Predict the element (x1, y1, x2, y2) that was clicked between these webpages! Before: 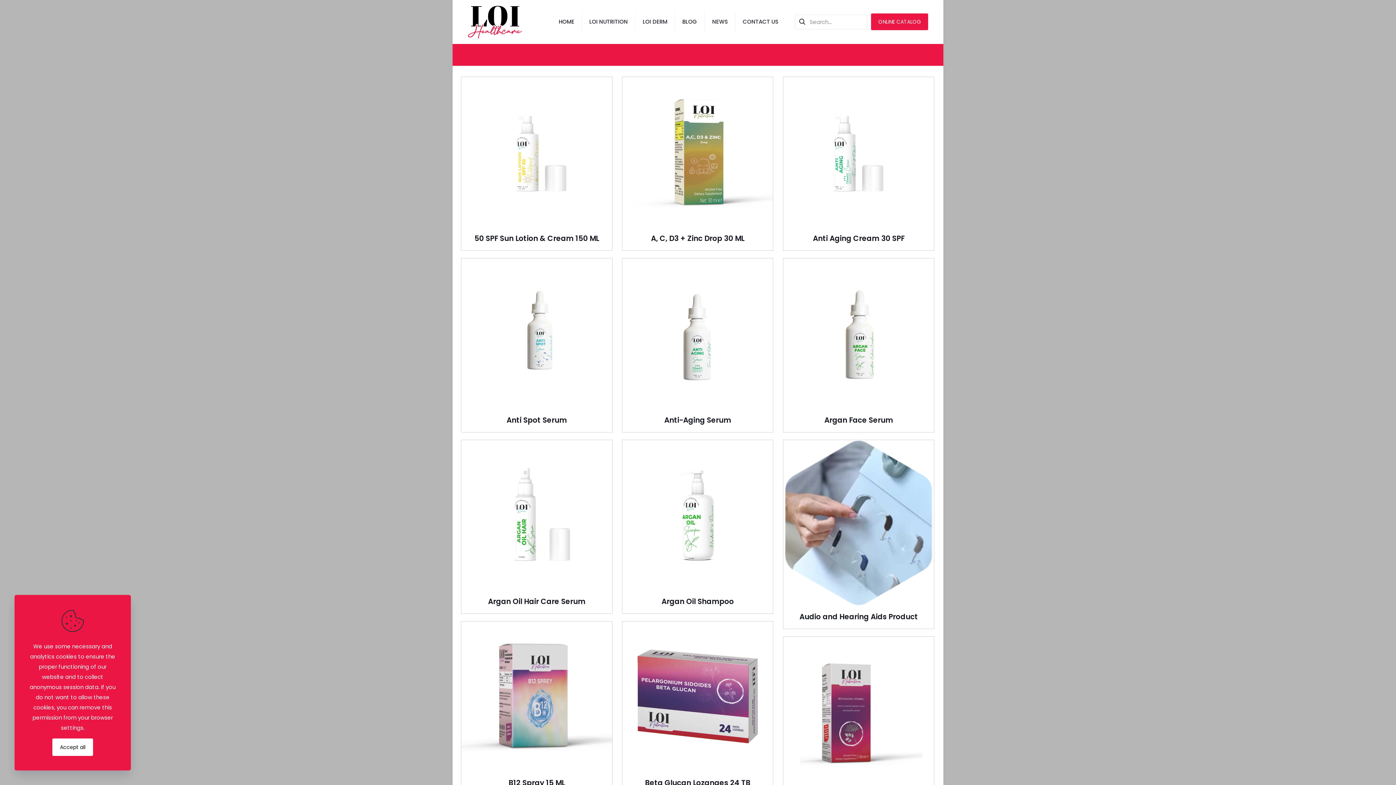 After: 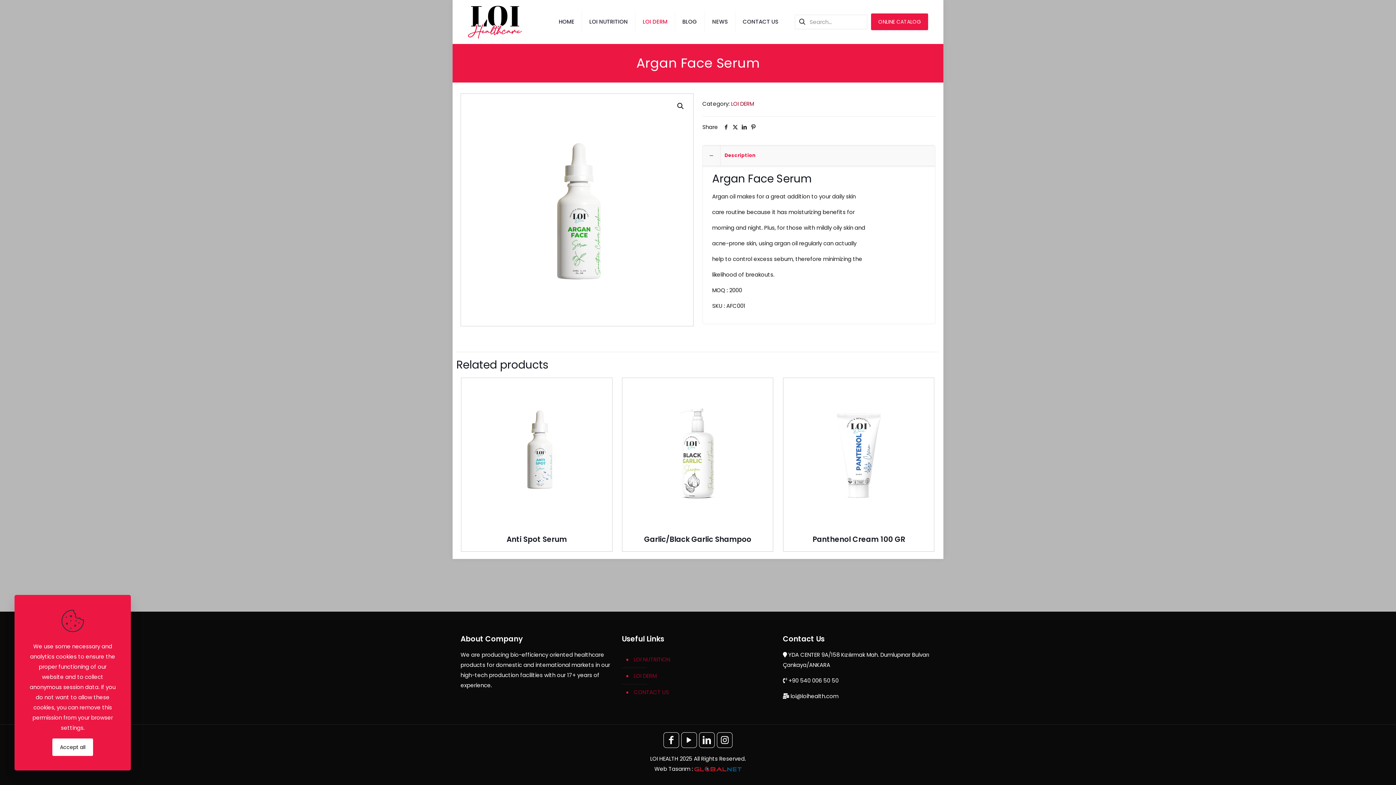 Action: label: Argan Face Serum bbox: (824, 415, 893, 425)